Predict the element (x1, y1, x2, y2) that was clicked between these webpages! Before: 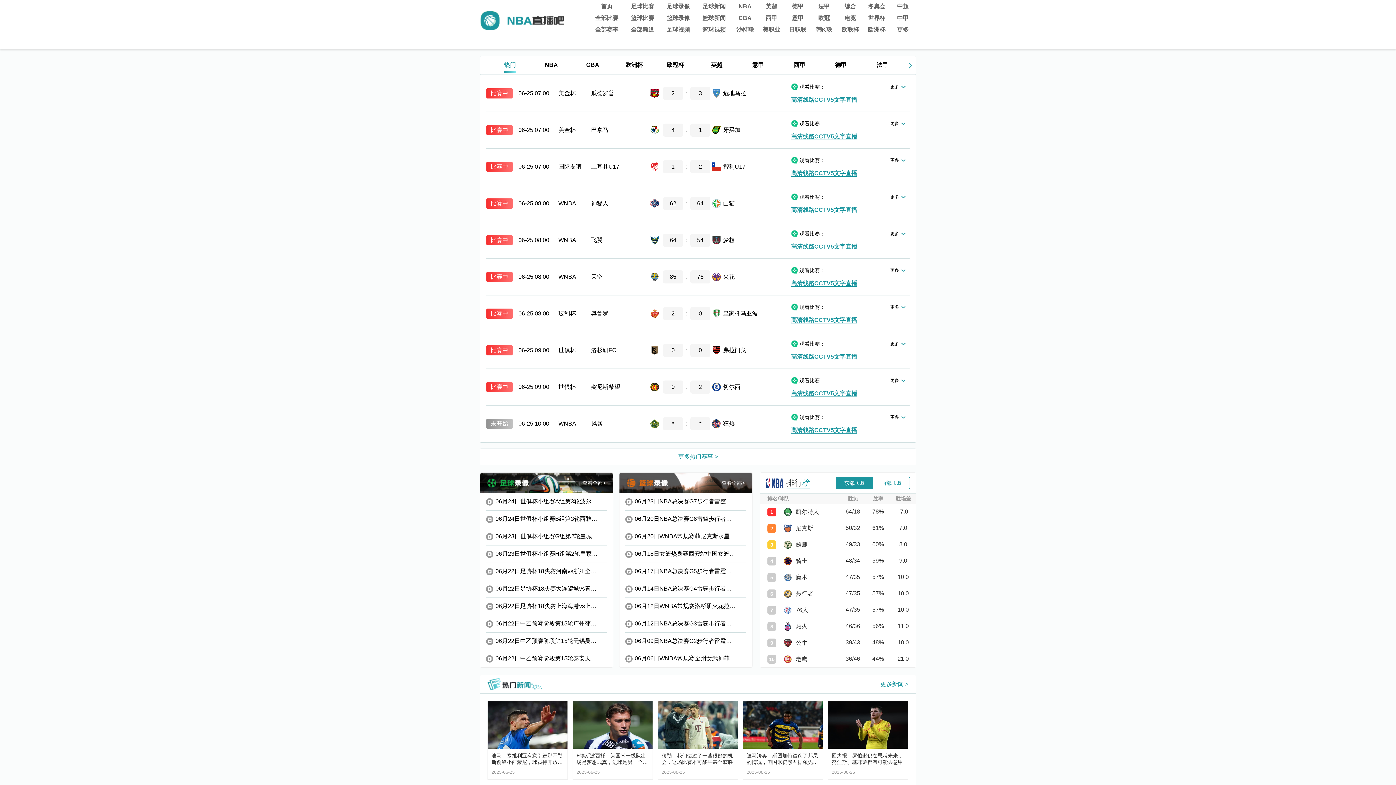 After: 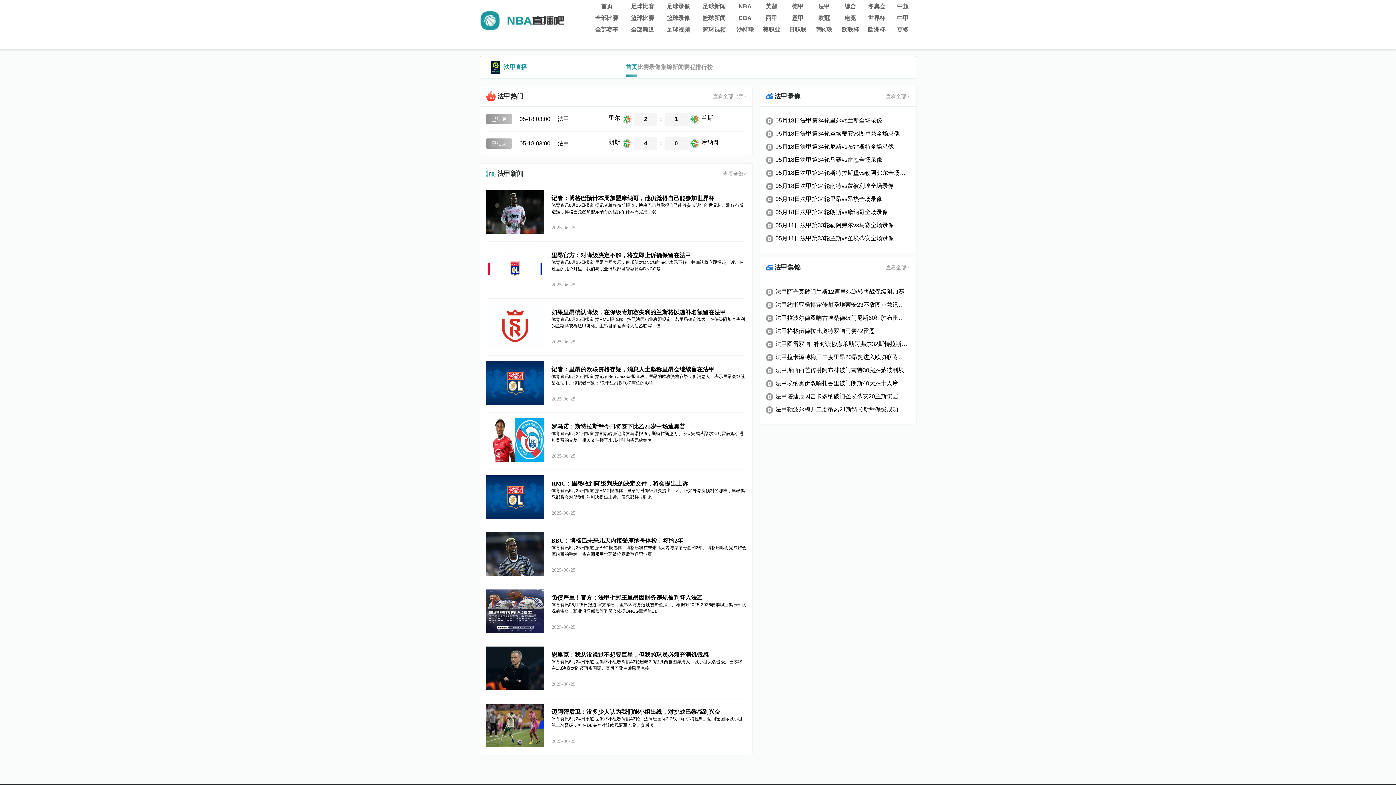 Action: bbox: (811, 0, 836, 12) label: 法甲